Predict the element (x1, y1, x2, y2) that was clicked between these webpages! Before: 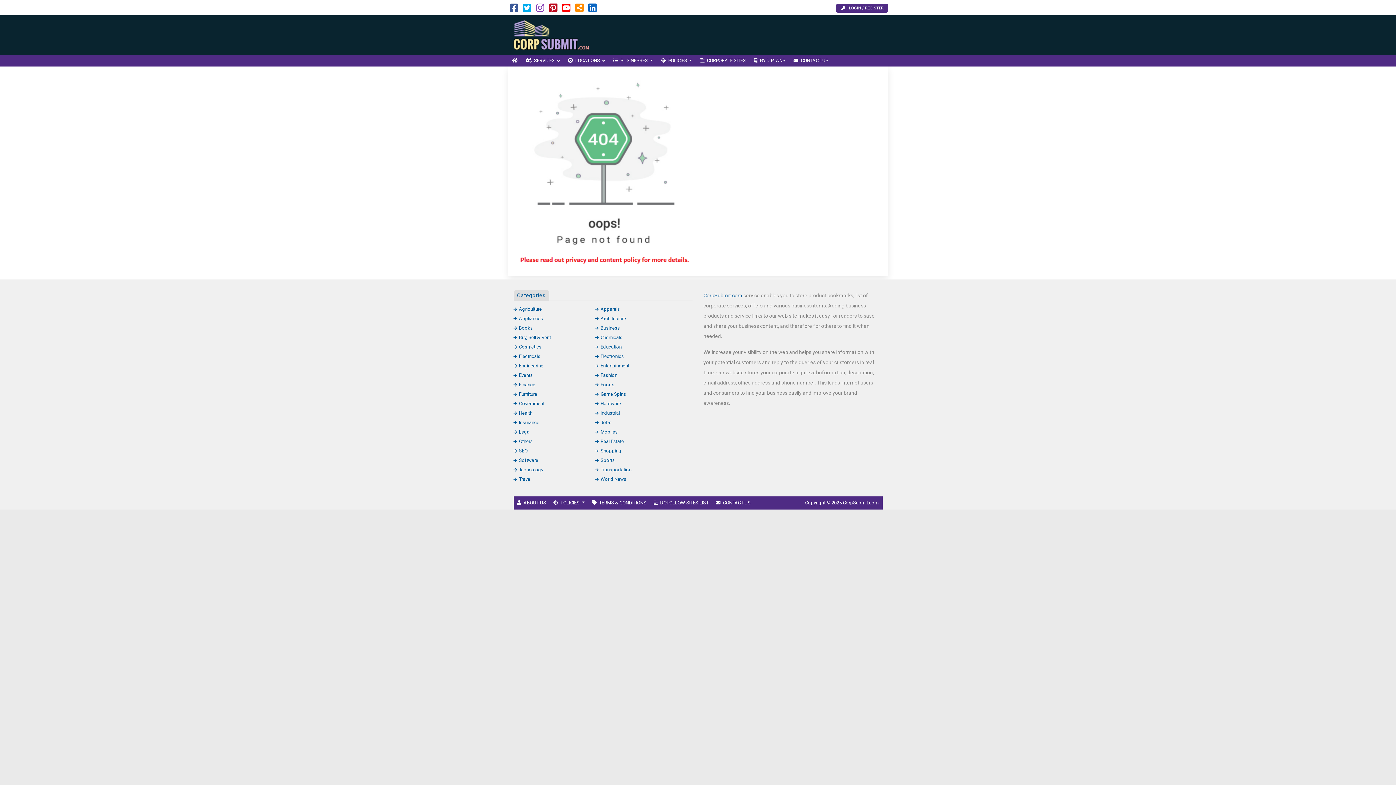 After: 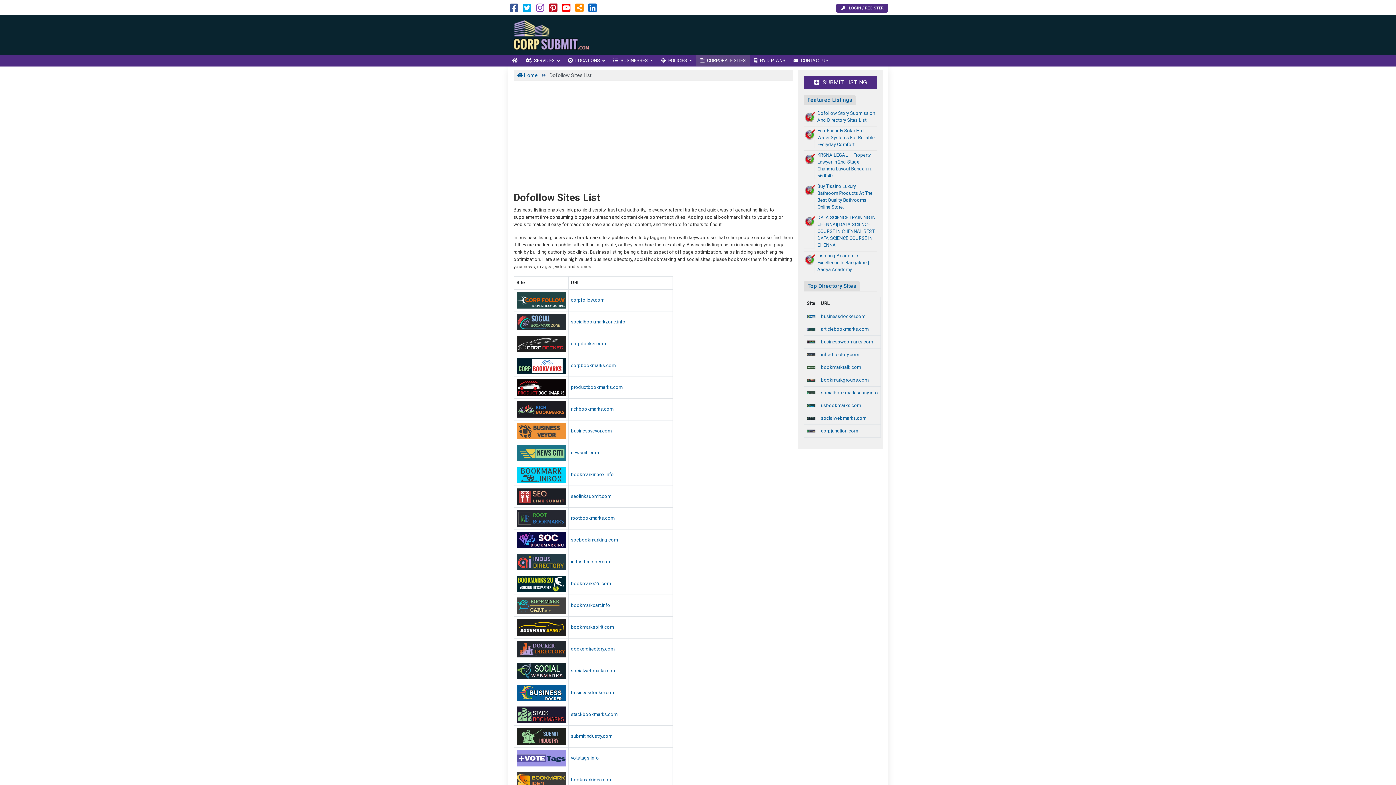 Action: label: DOFOLLOW SITES LIST bbox: (650, 496, 712, 509)